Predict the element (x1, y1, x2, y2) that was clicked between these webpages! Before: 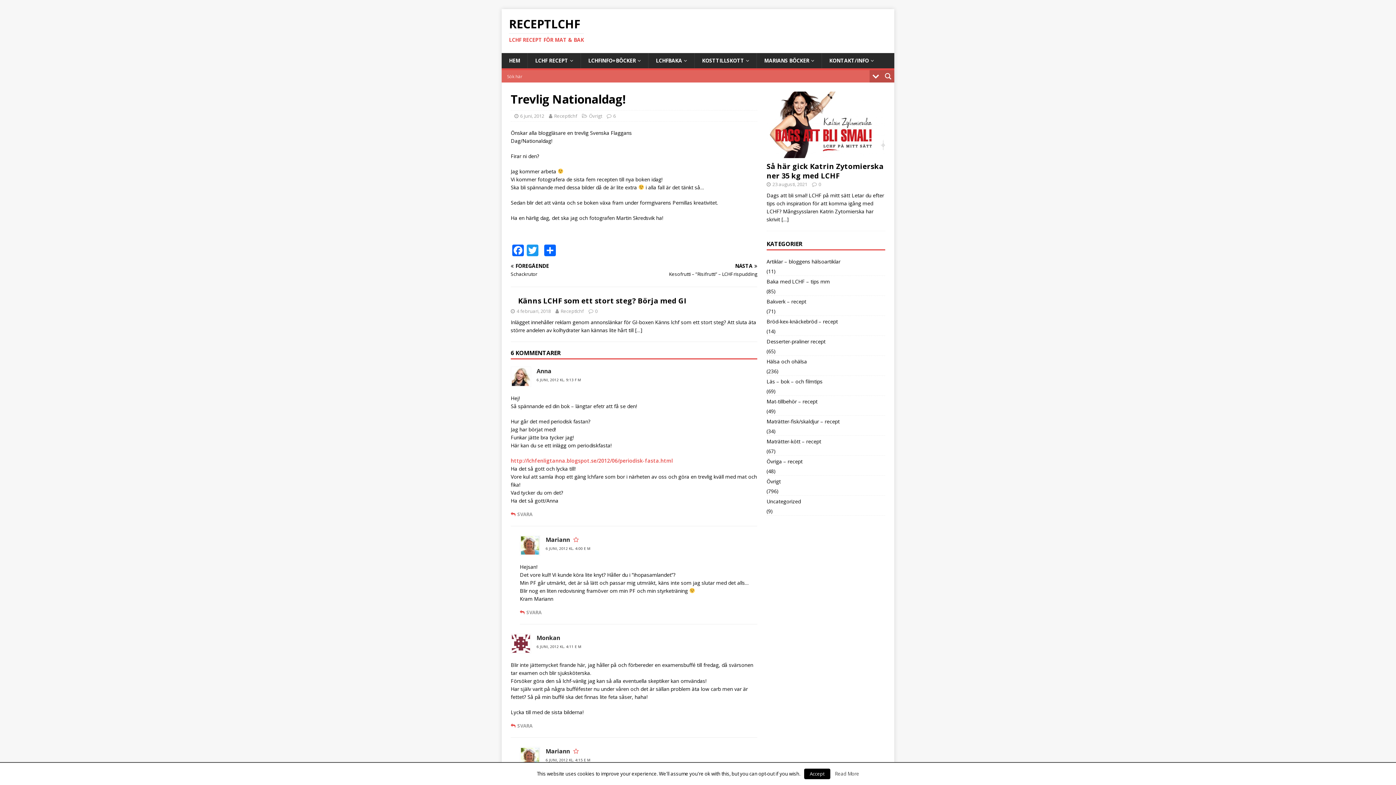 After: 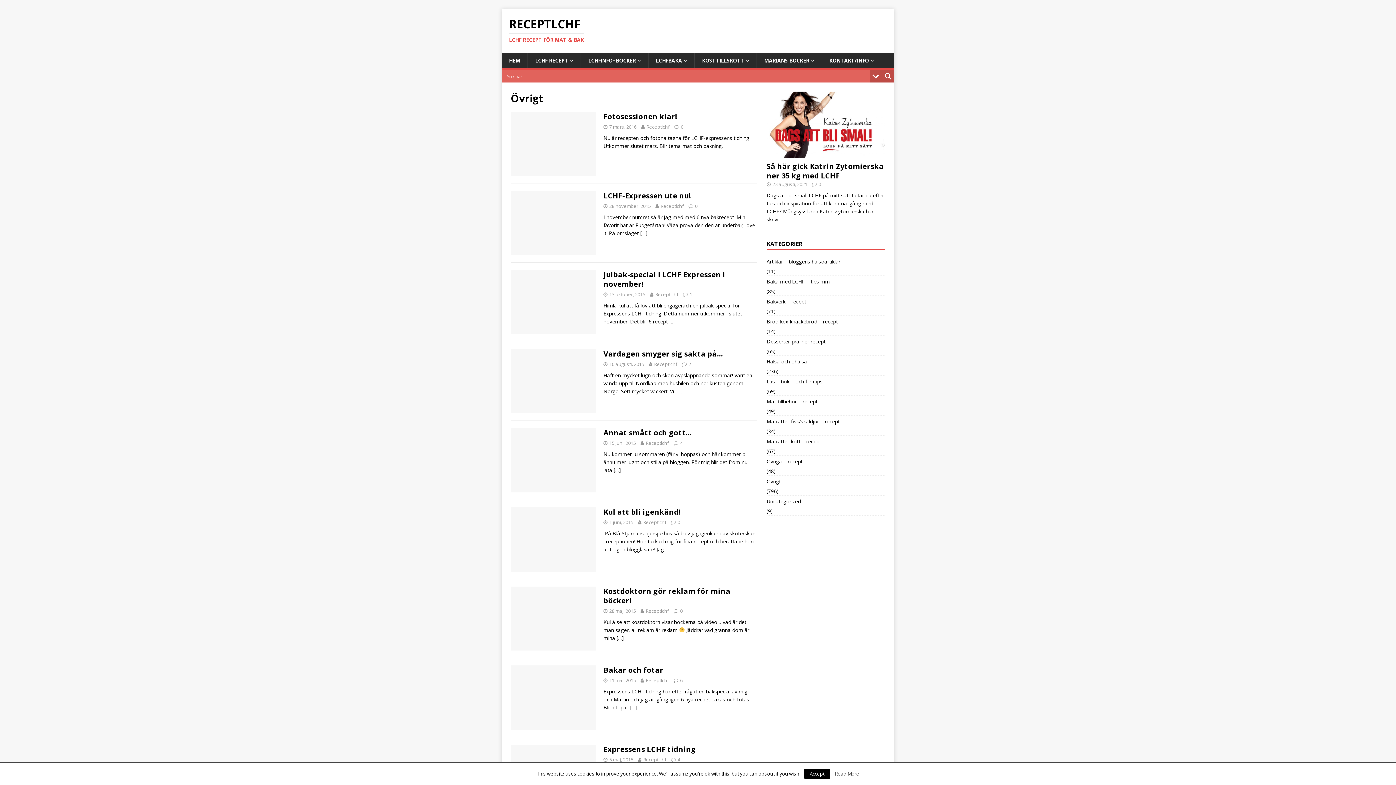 Action: bbox: (589, 112, 602, 119) label: Övrigt